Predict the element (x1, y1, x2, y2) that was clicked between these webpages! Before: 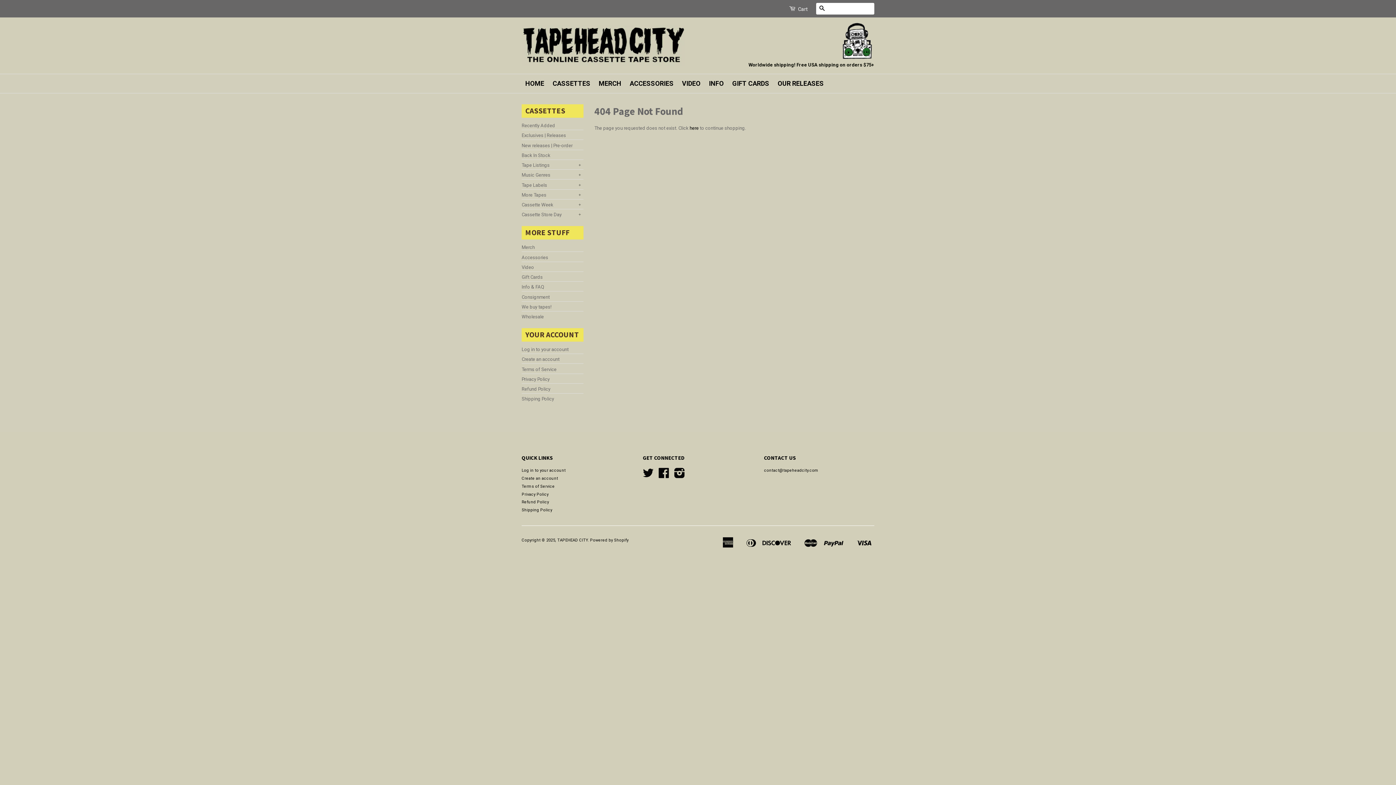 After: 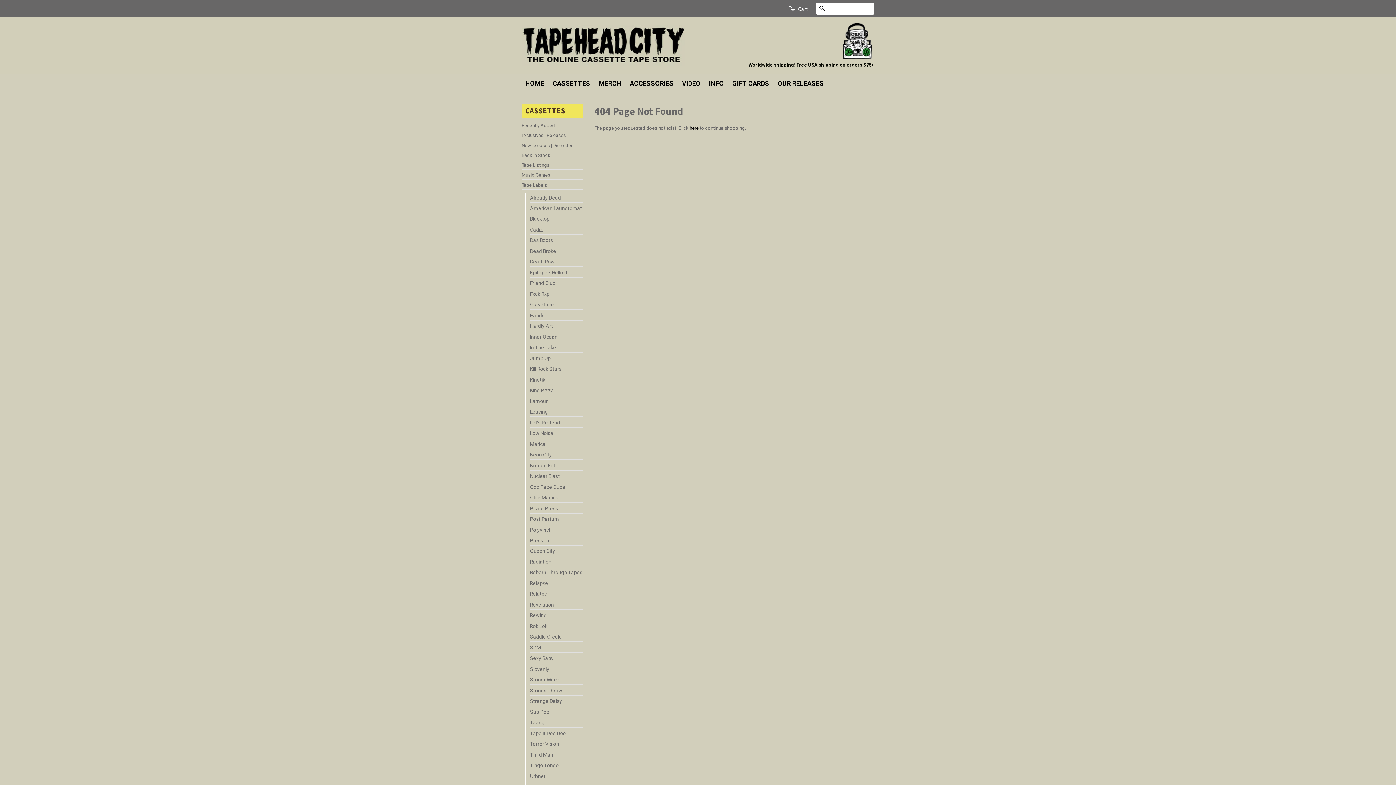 Action: label: + bbox: (576, 181, 583, 189)